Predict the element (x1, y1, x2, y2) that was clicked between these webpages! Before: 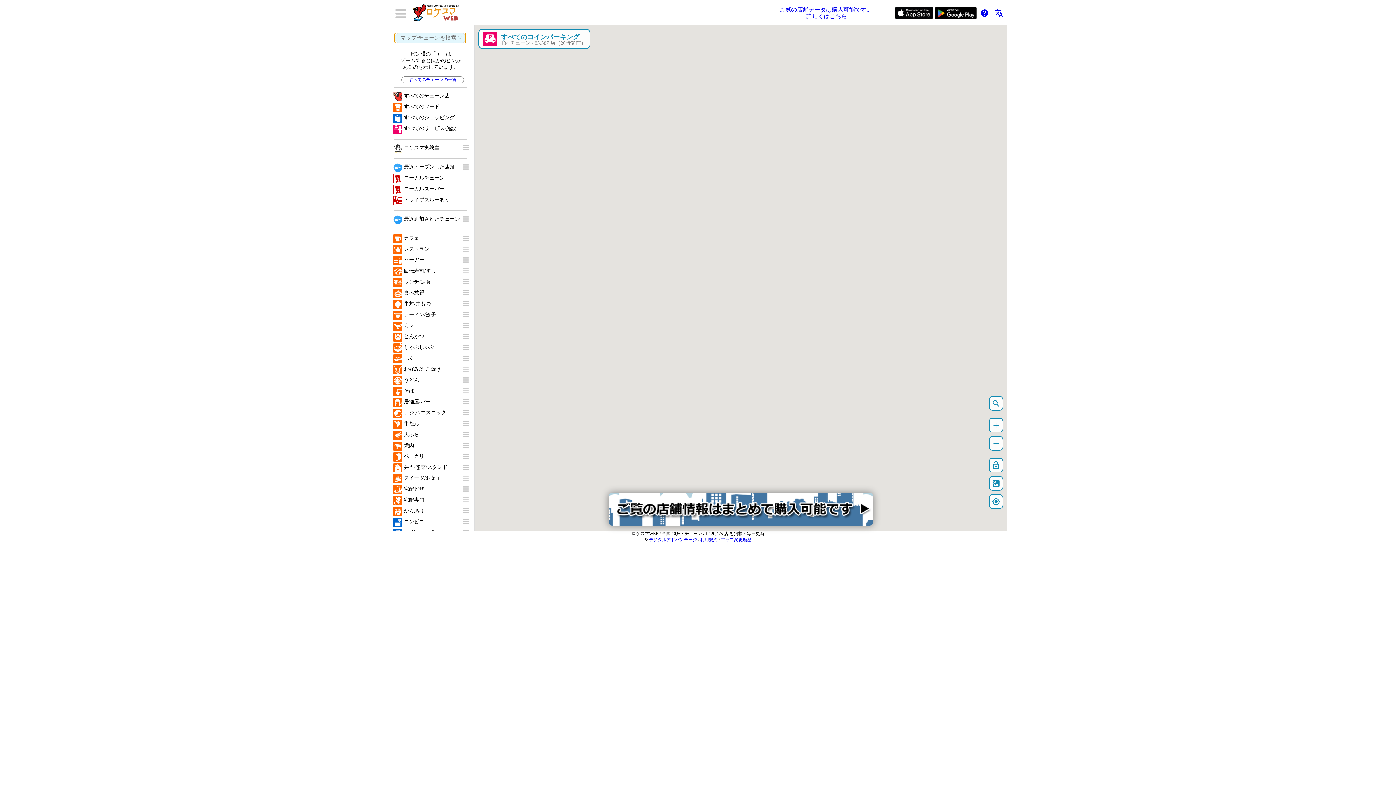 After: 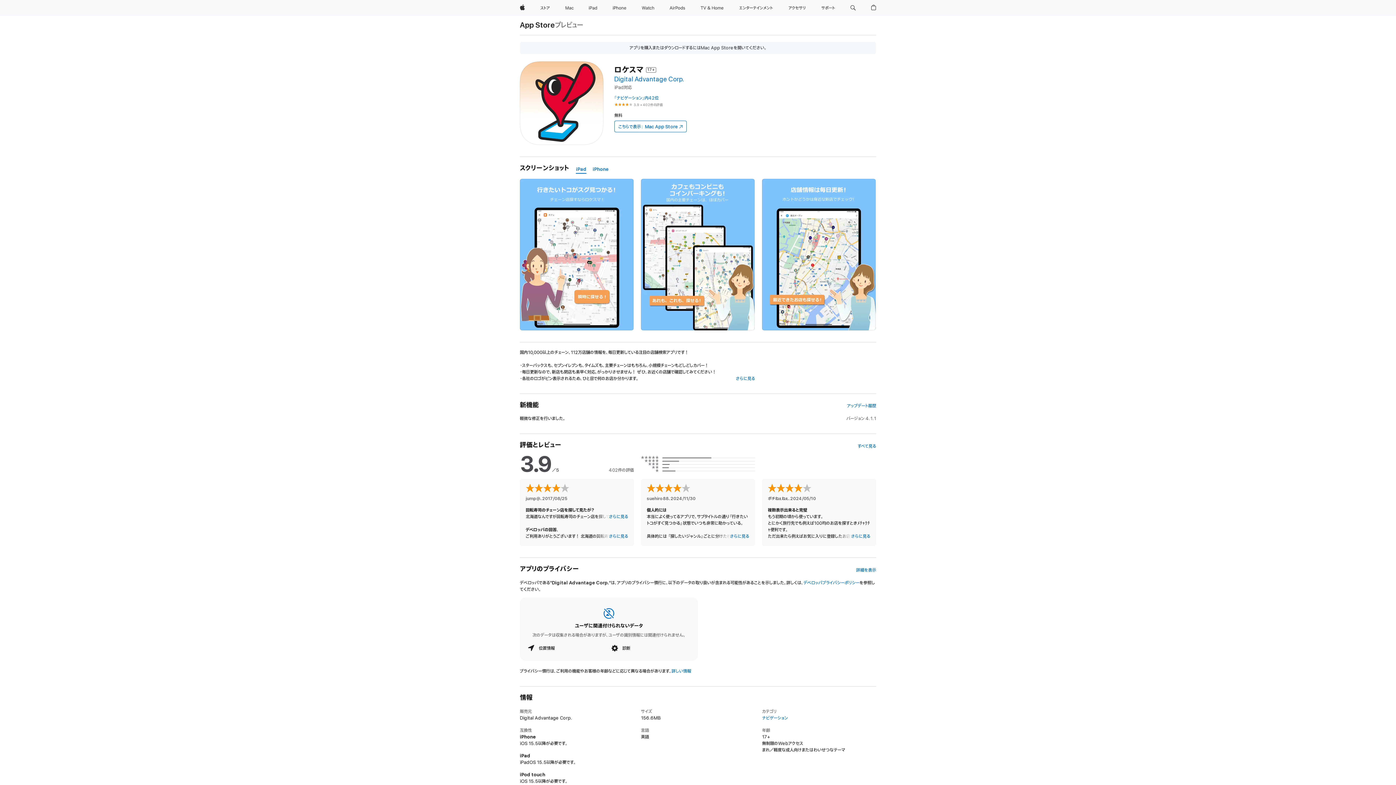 Action: bbox: (895, 14, 933, 20)